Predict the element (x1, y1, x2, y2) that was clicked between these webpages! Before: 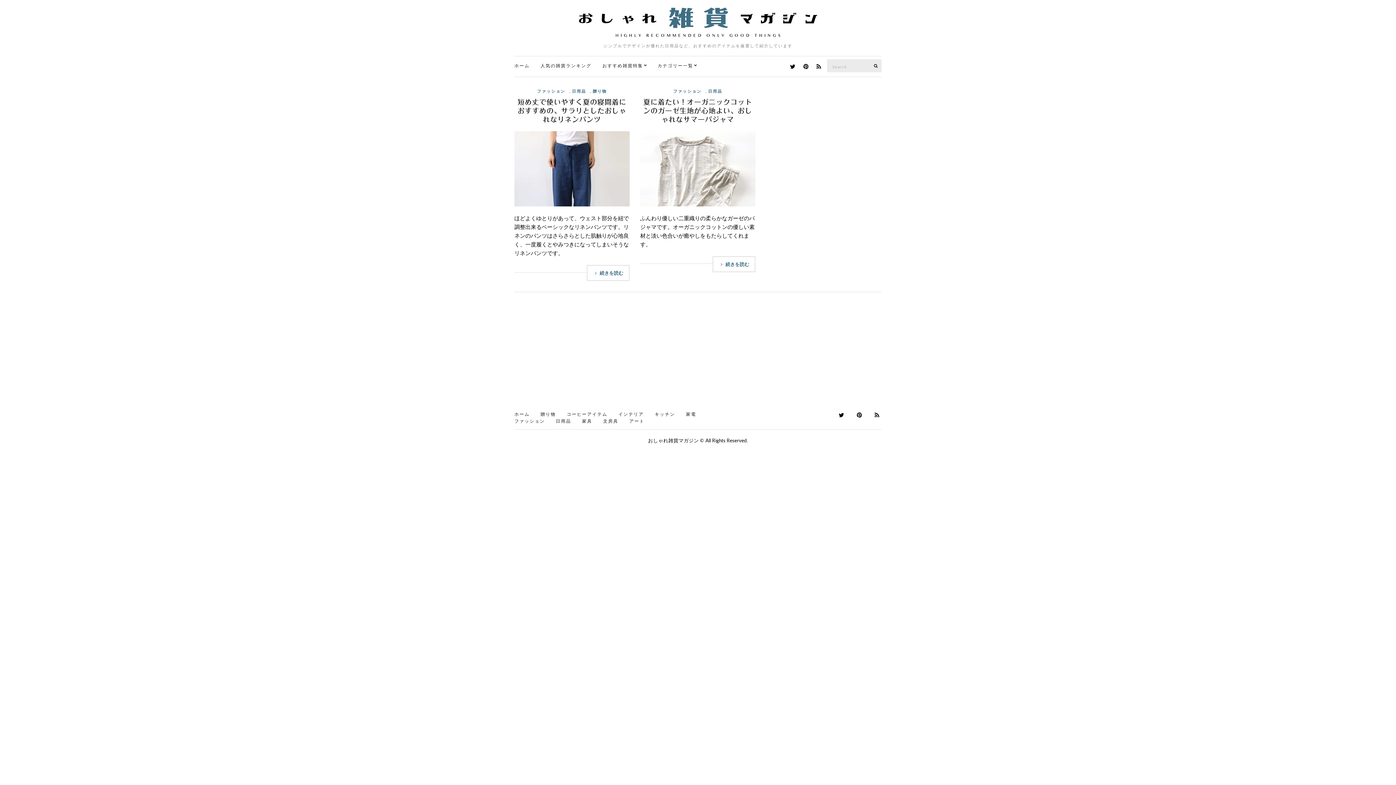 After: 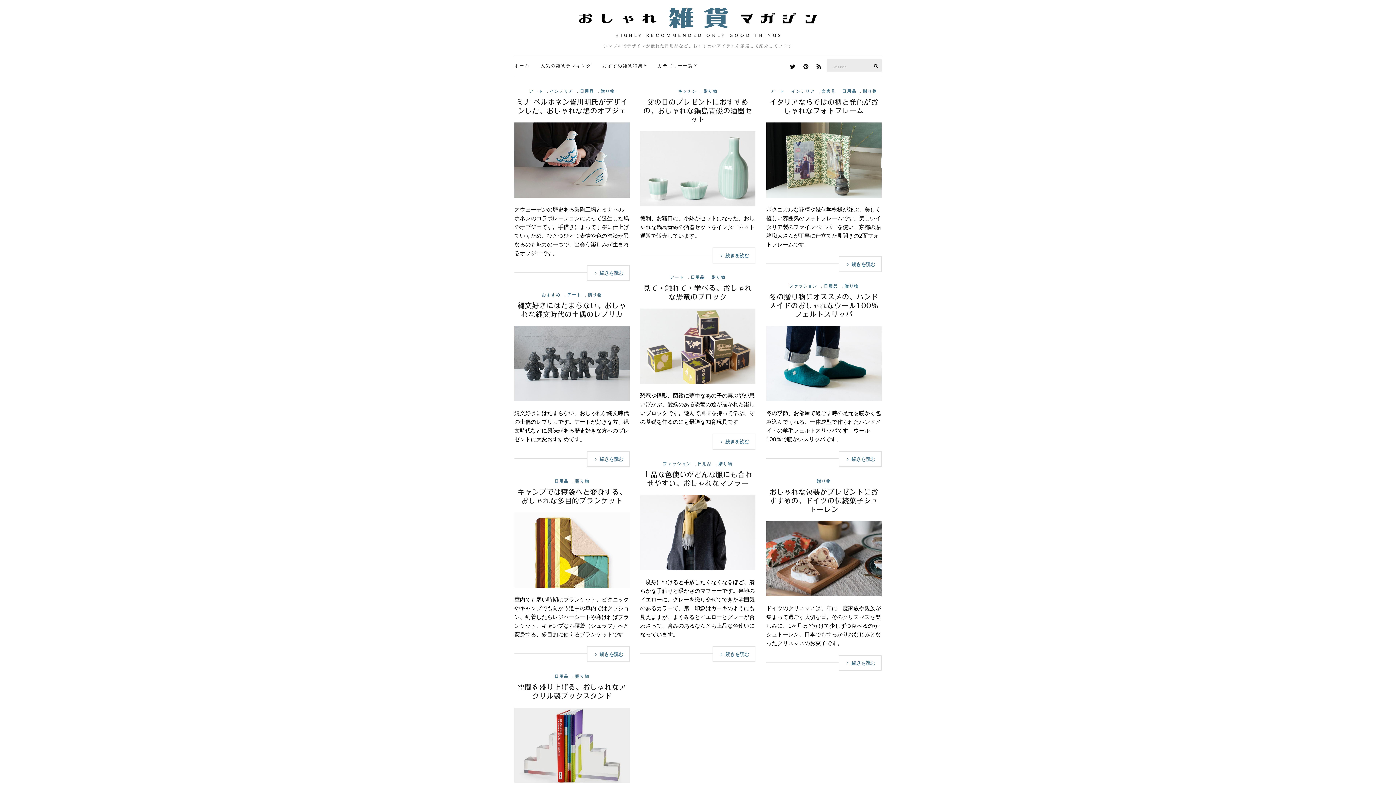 Action: label: 贈り物 bbox: (540, 410, 556, 417)